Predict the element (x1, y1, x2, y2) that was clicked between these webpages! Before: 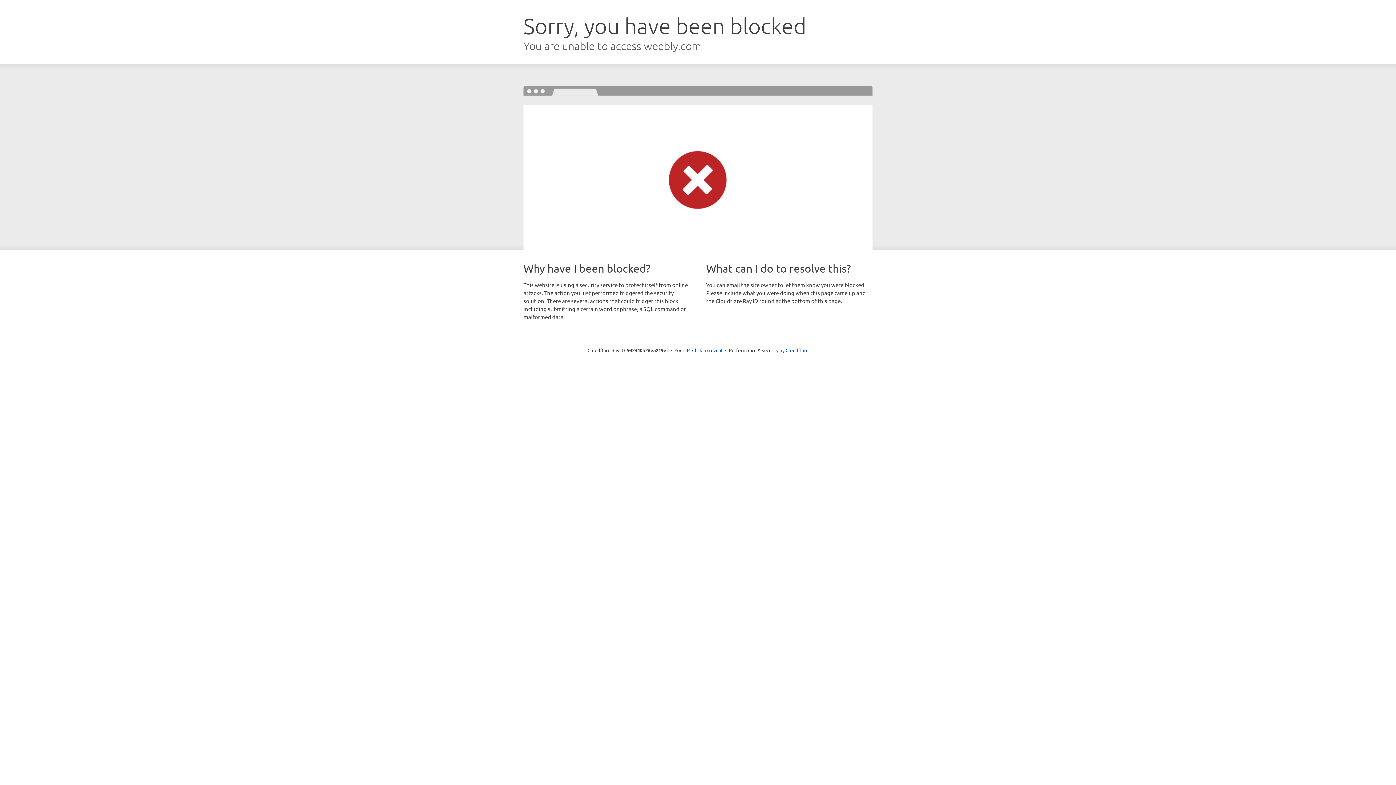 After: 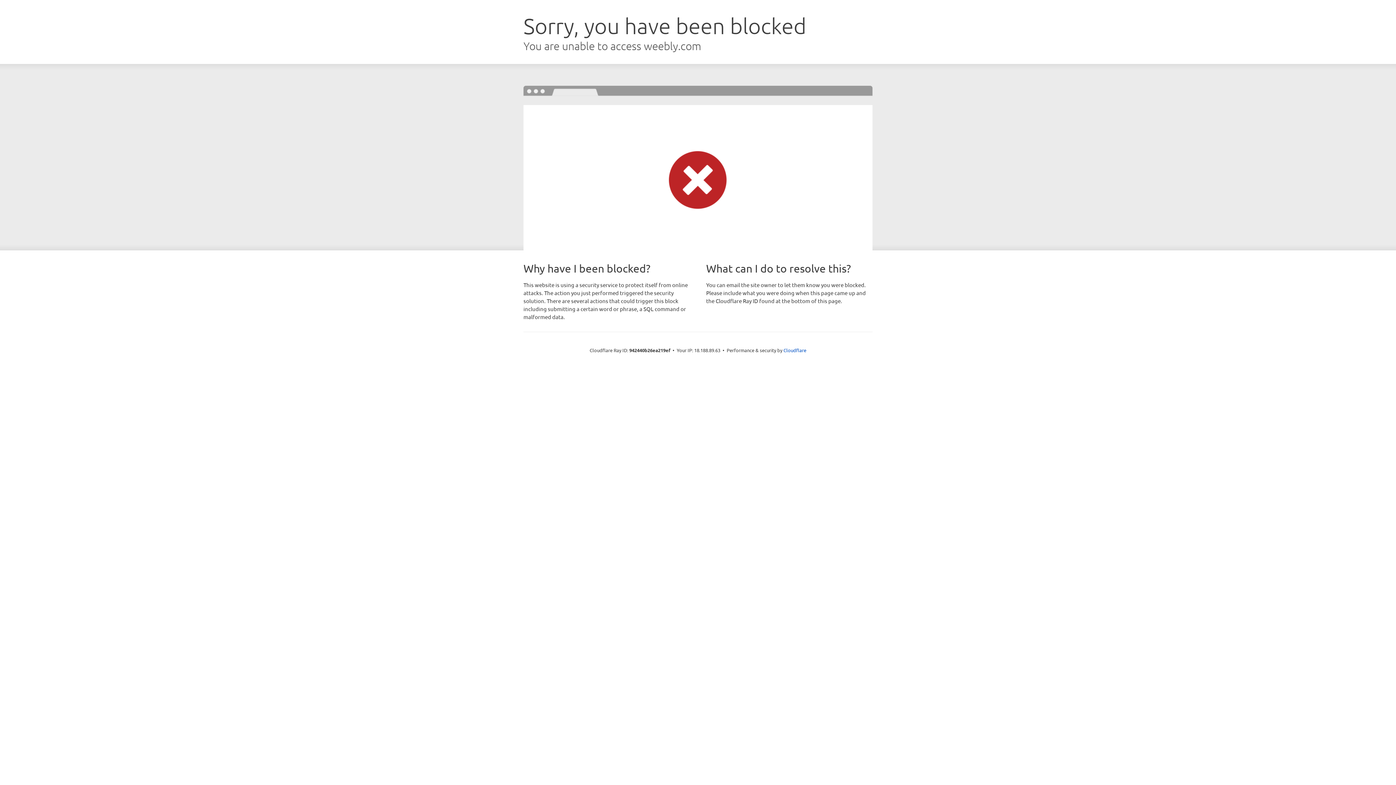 Action: bbox: (692, 346, 722, 353) label: Click to reveal